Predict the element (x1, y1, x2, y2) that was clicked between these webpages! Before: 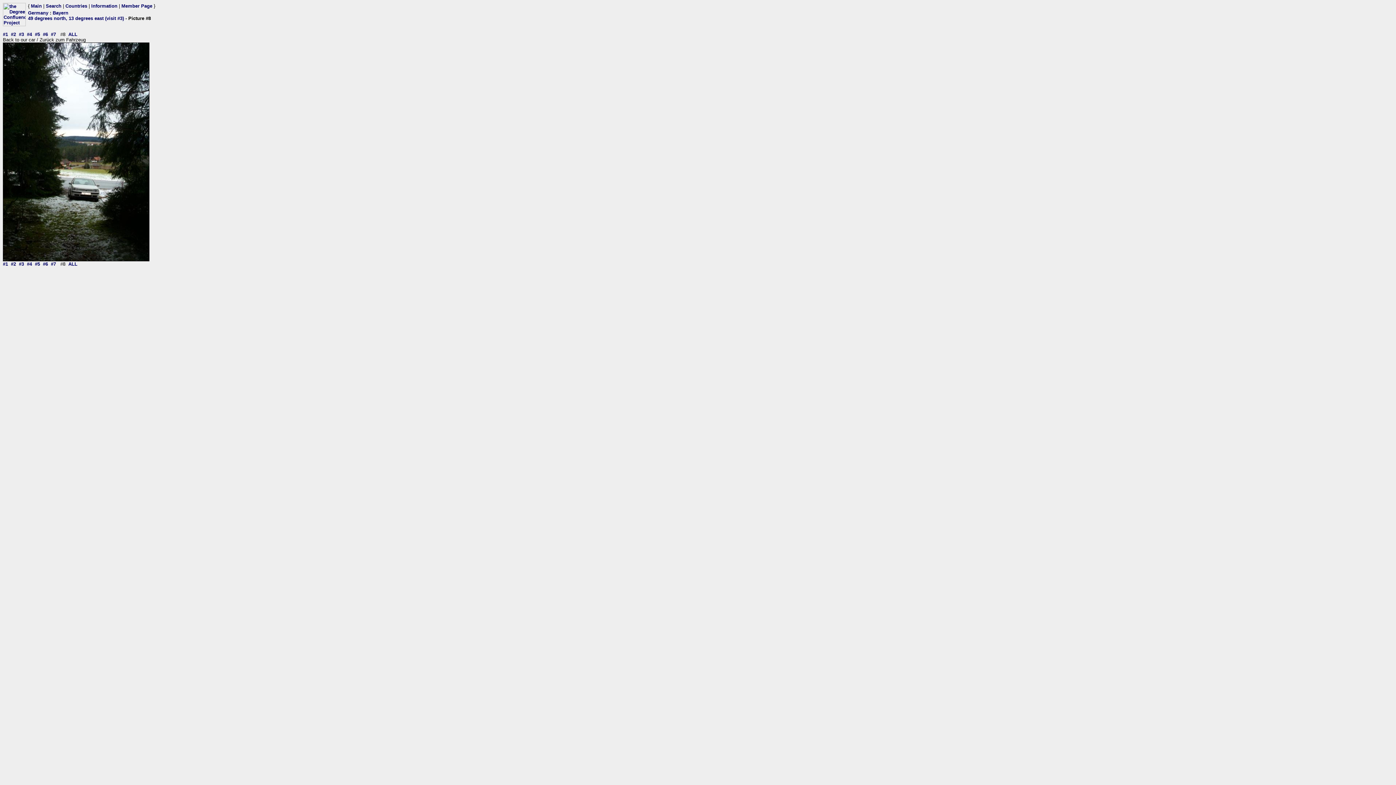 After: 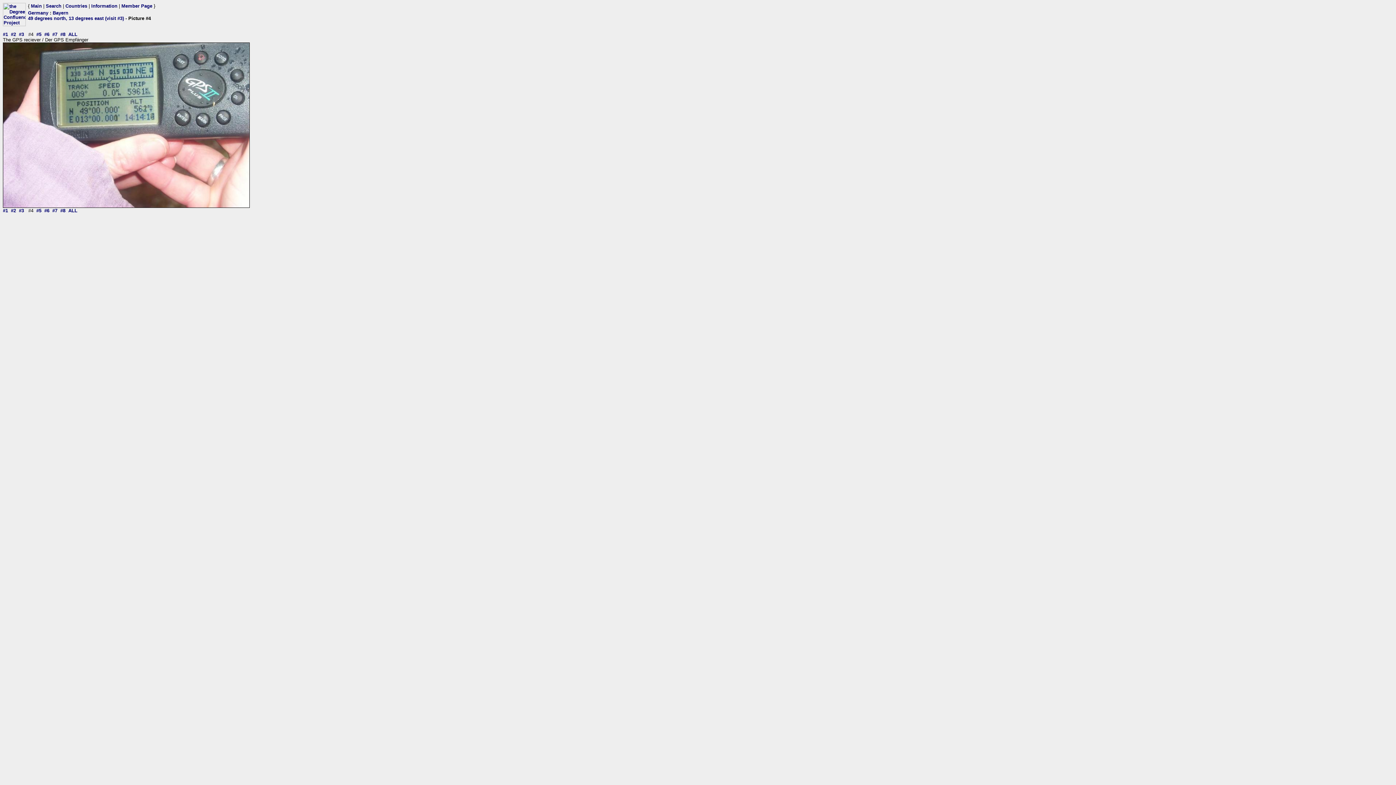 Action: label: #4 bbox: (26, 261, 32, 266)